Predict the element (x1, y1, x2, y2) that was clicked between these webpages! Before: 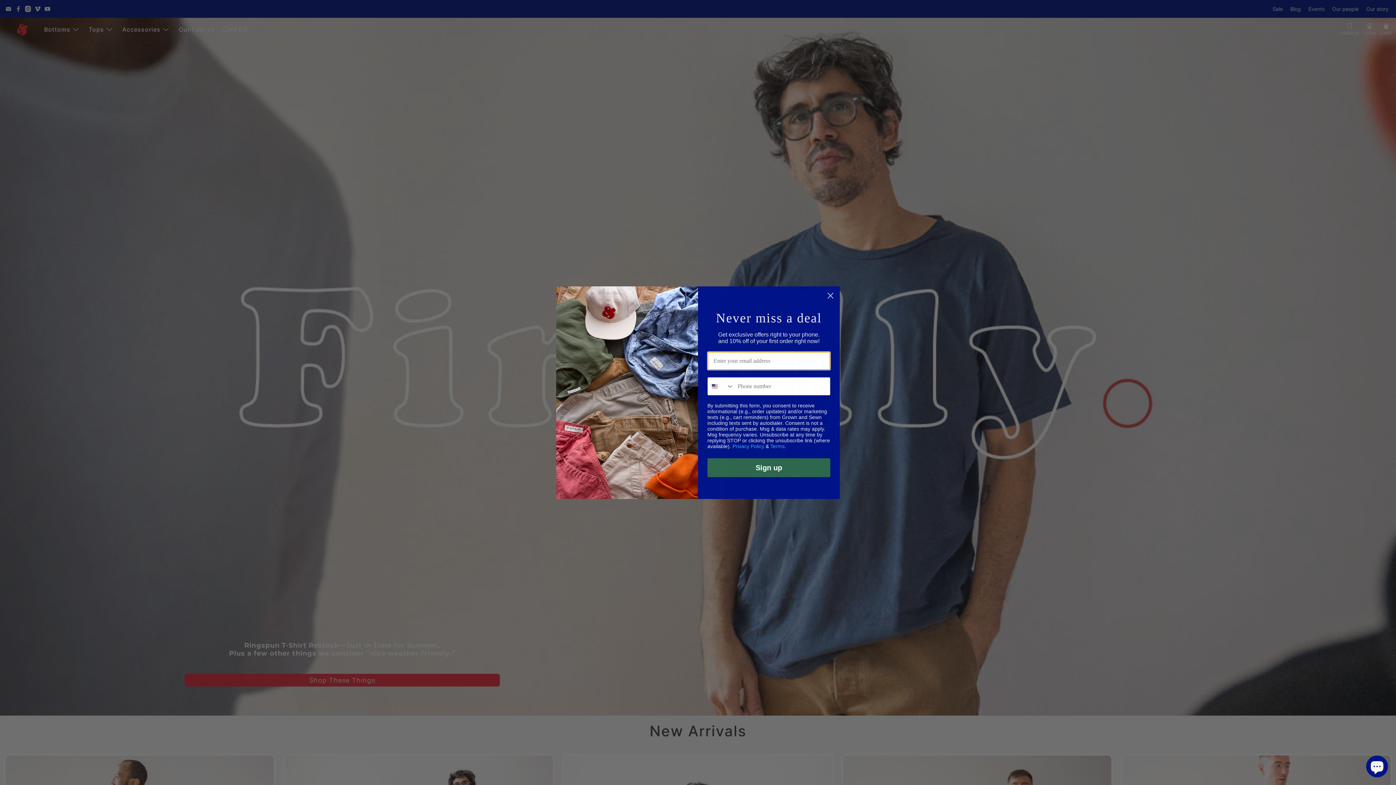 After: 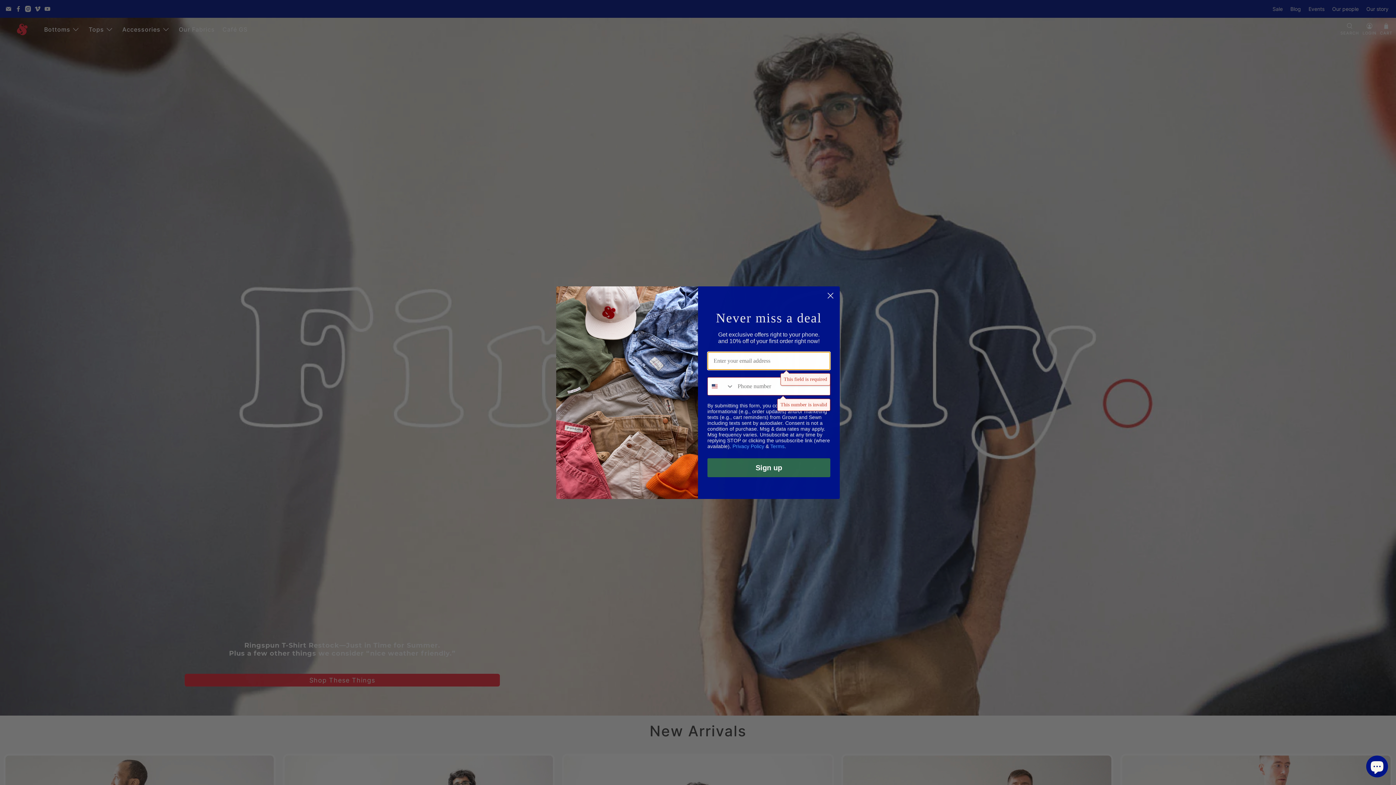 Action: label: Sign up bbox: (707, 458, 830, 477)